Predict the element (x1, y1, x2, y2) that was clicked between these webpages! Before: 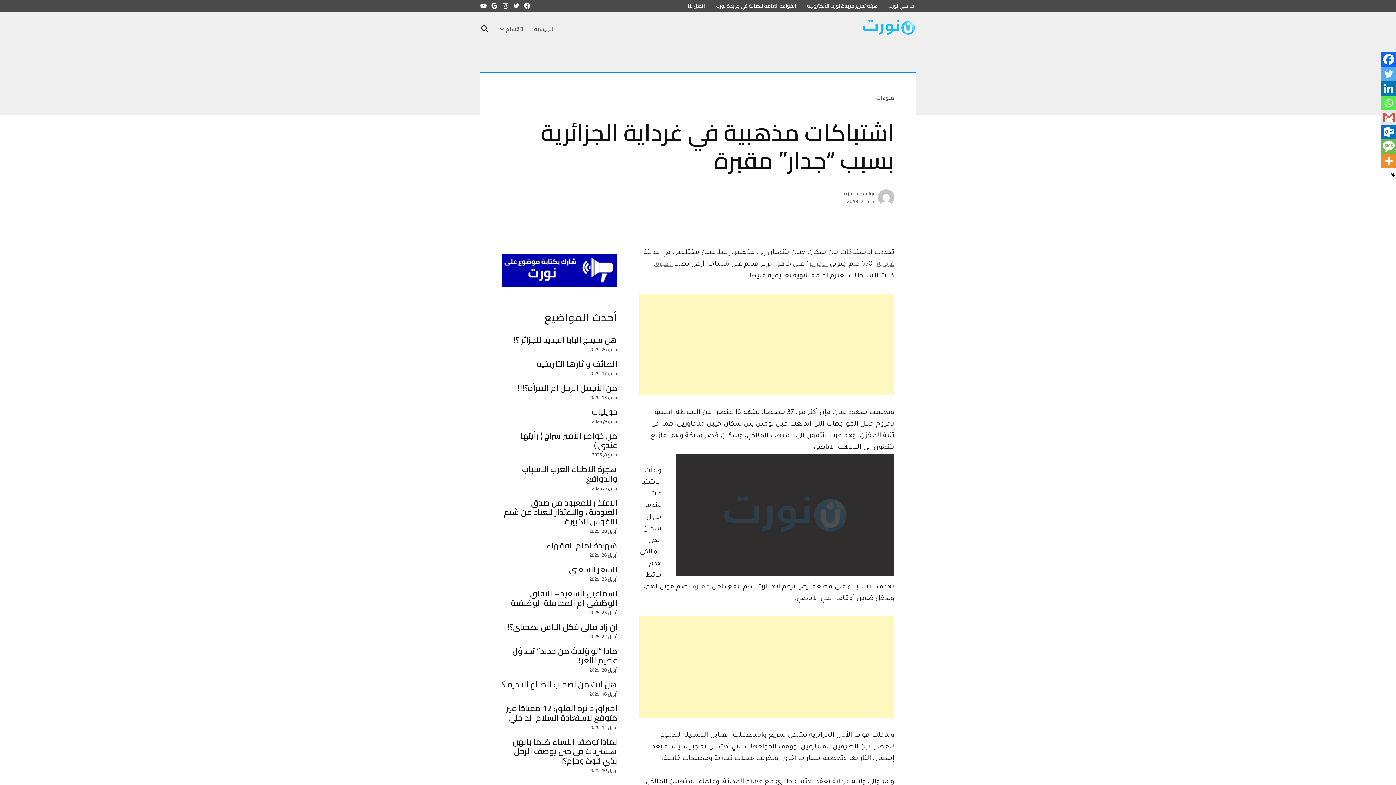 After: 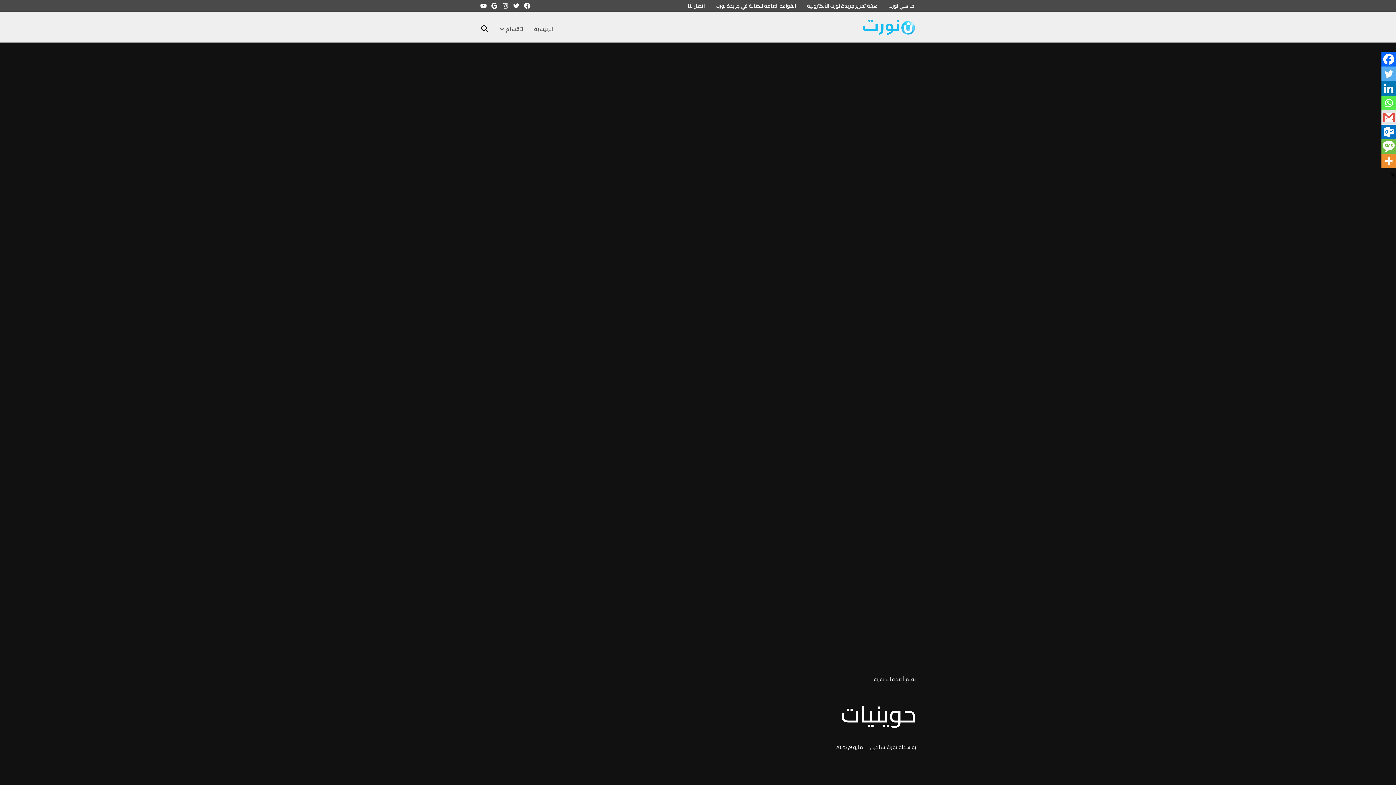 Action: bbox: (591, 406, 617, 417) label: حوينيات